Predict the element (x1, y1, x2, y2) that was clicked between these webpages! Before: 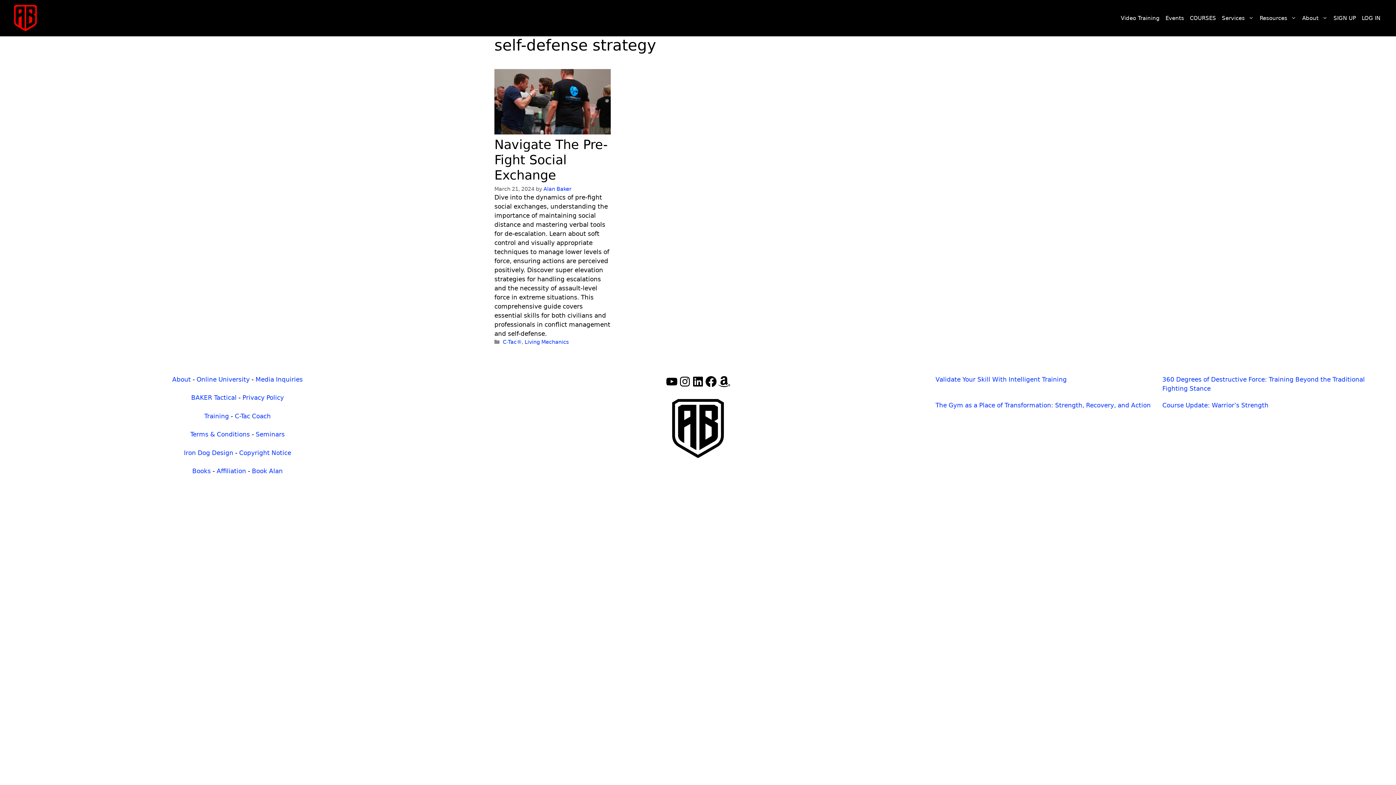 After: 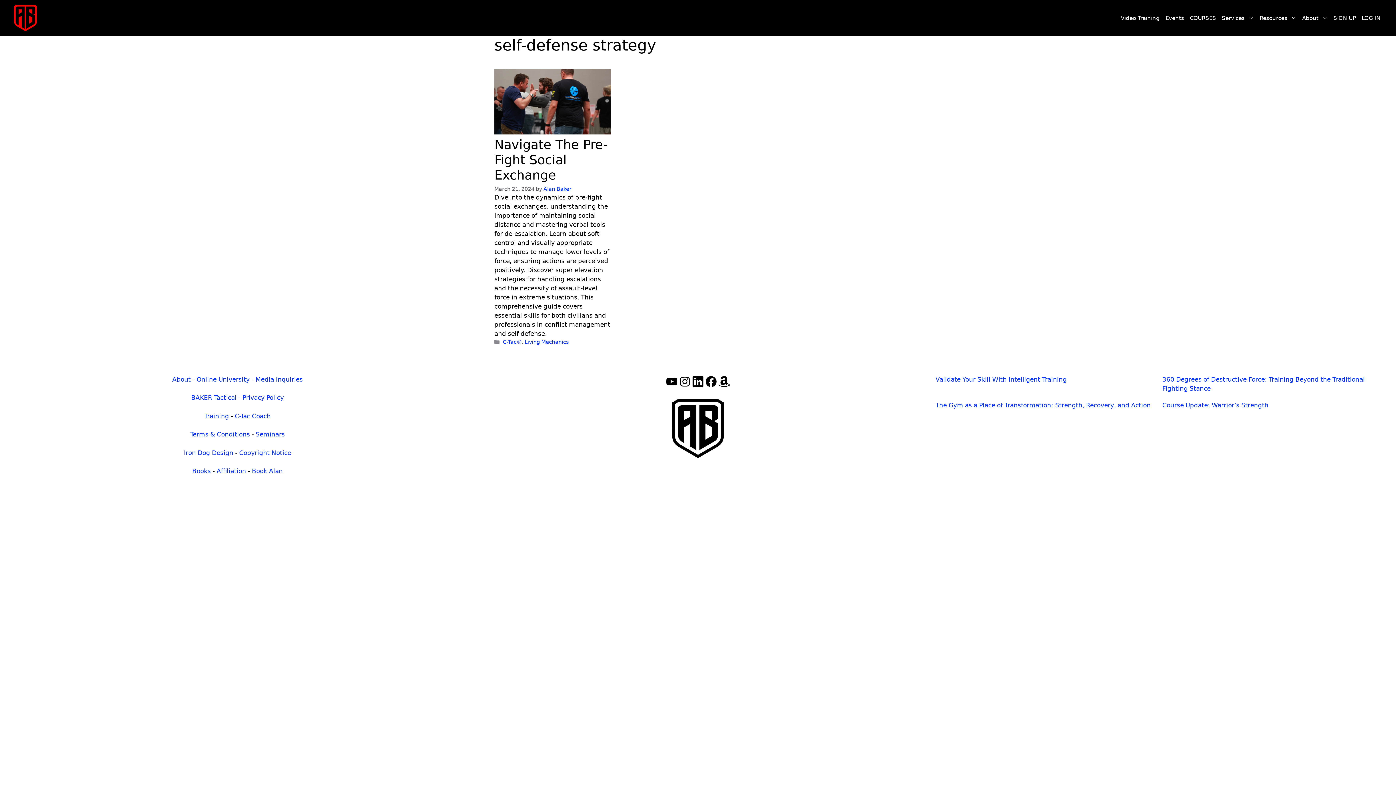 Action: bbox: (691, 375, 704, 388) label: LinkedIn